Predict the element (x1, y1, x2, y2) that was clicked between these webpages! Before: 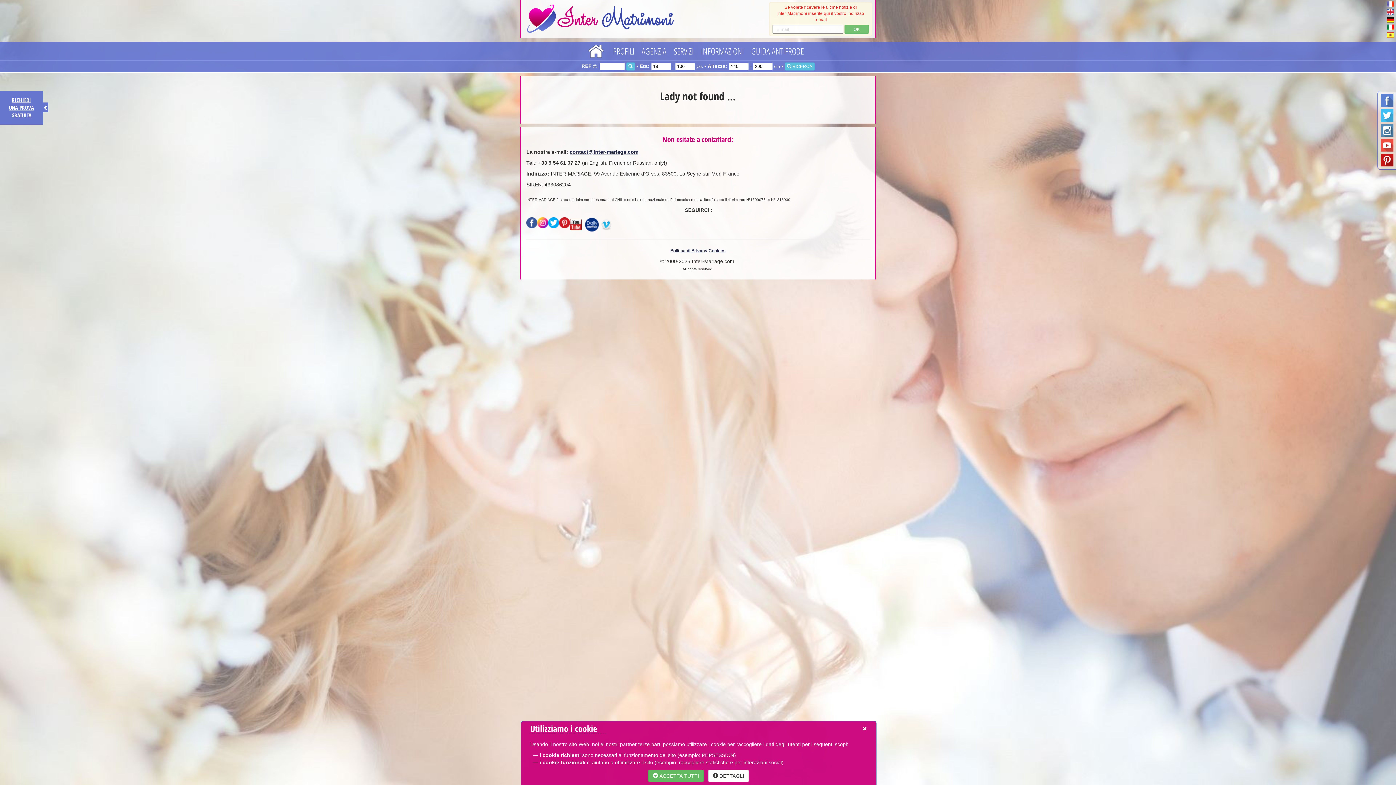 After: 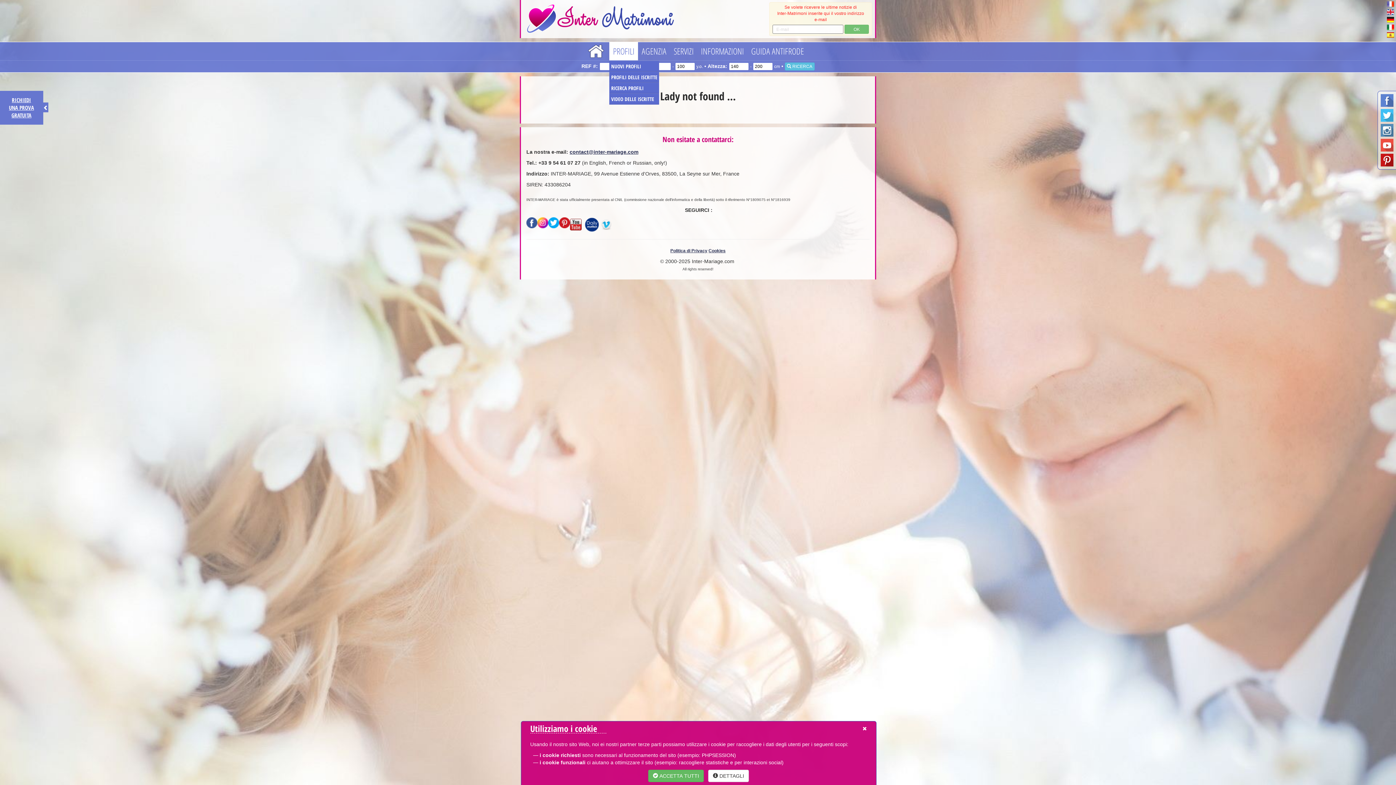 Action: bbox: (613, 45, 634, 57) label: PROFILI